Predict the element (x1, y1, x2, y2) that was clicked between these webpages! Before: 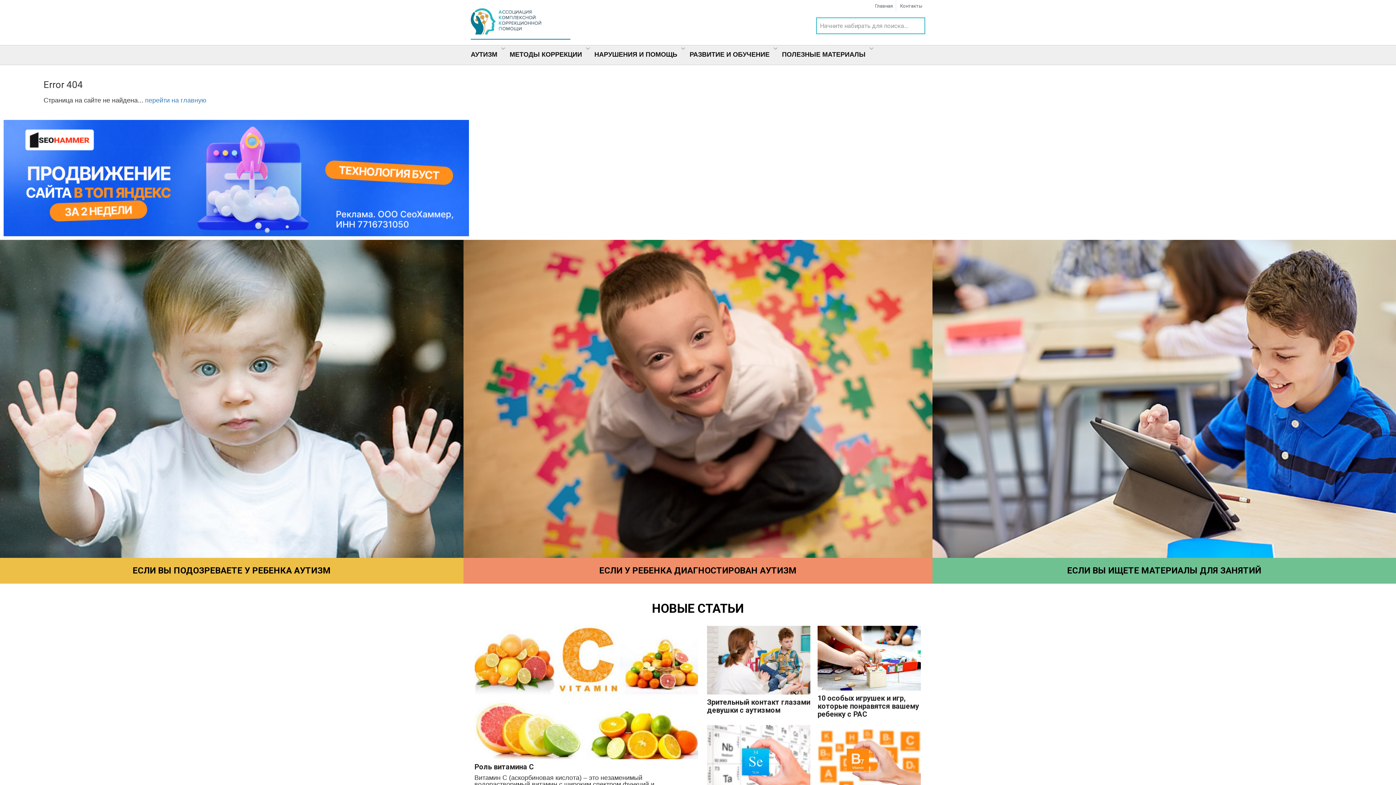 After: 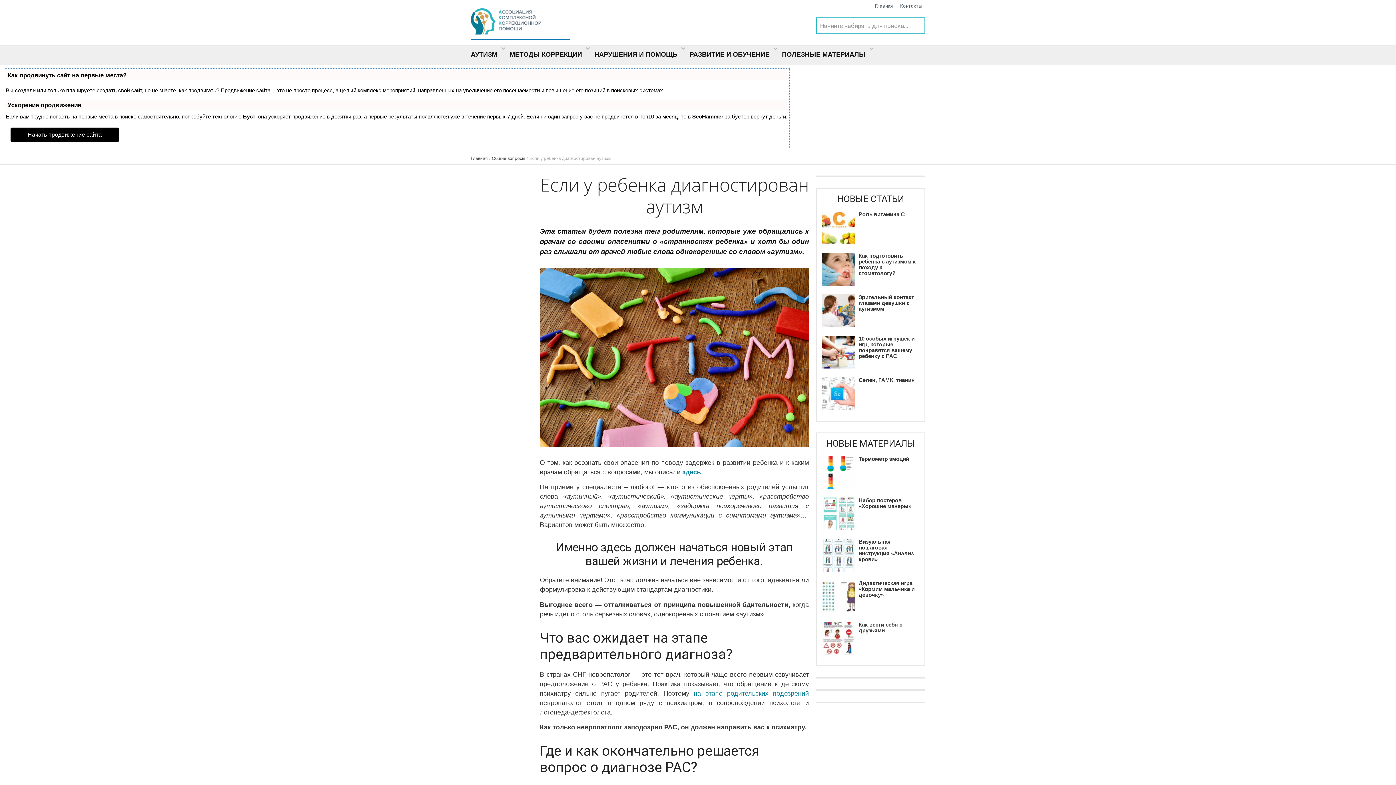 Action: bbox: (463, 240, 932, 558)